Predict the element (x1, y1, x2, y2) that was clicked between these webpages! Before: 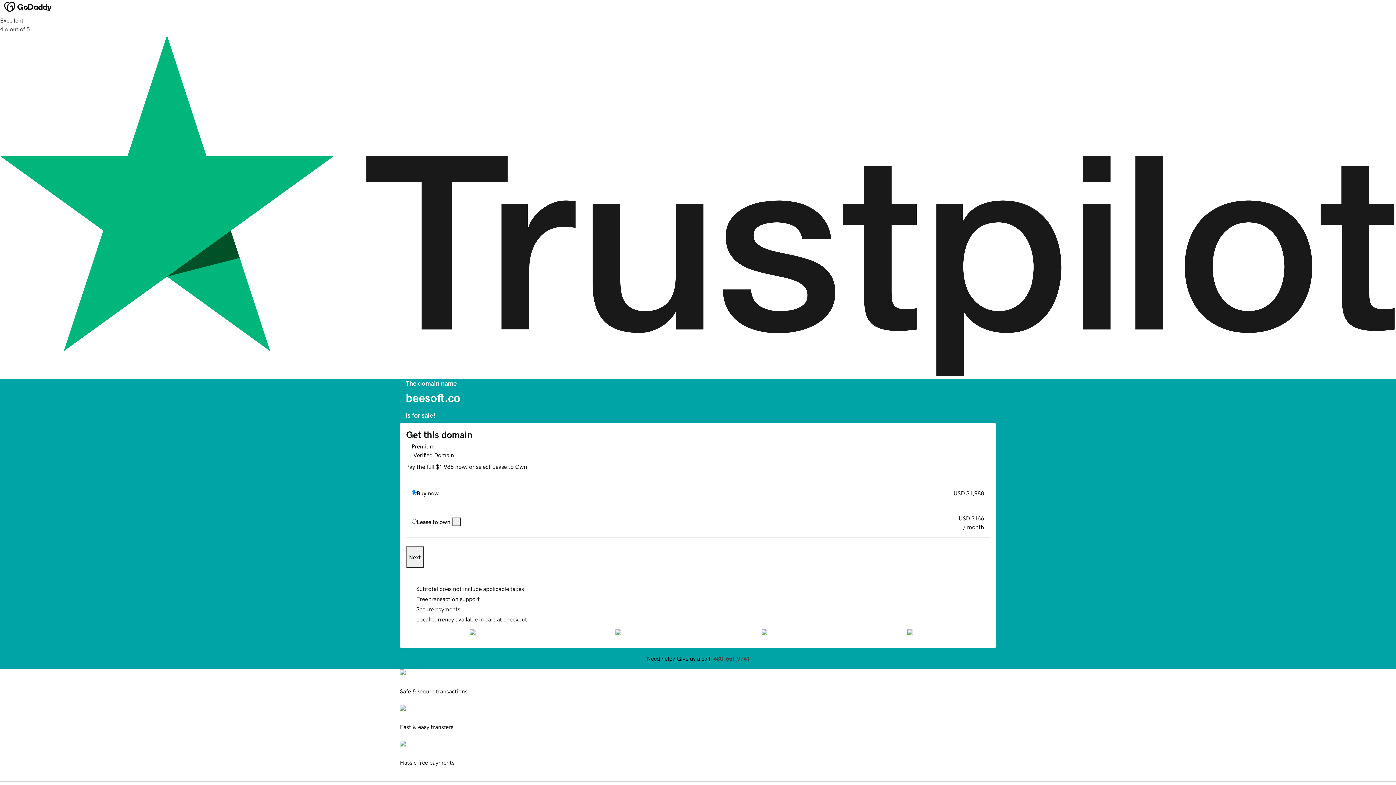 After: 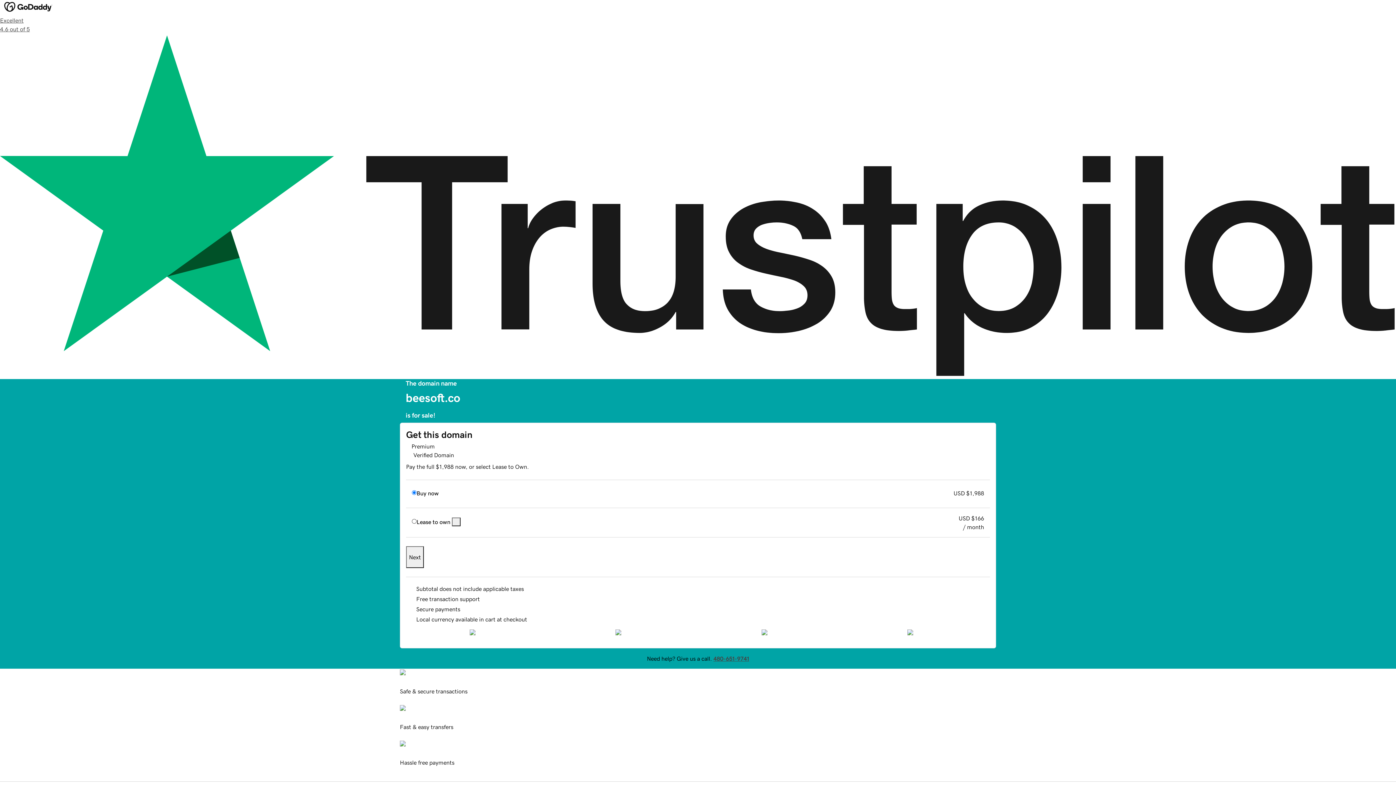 Action: bbox: (452, 517, 460, 526)